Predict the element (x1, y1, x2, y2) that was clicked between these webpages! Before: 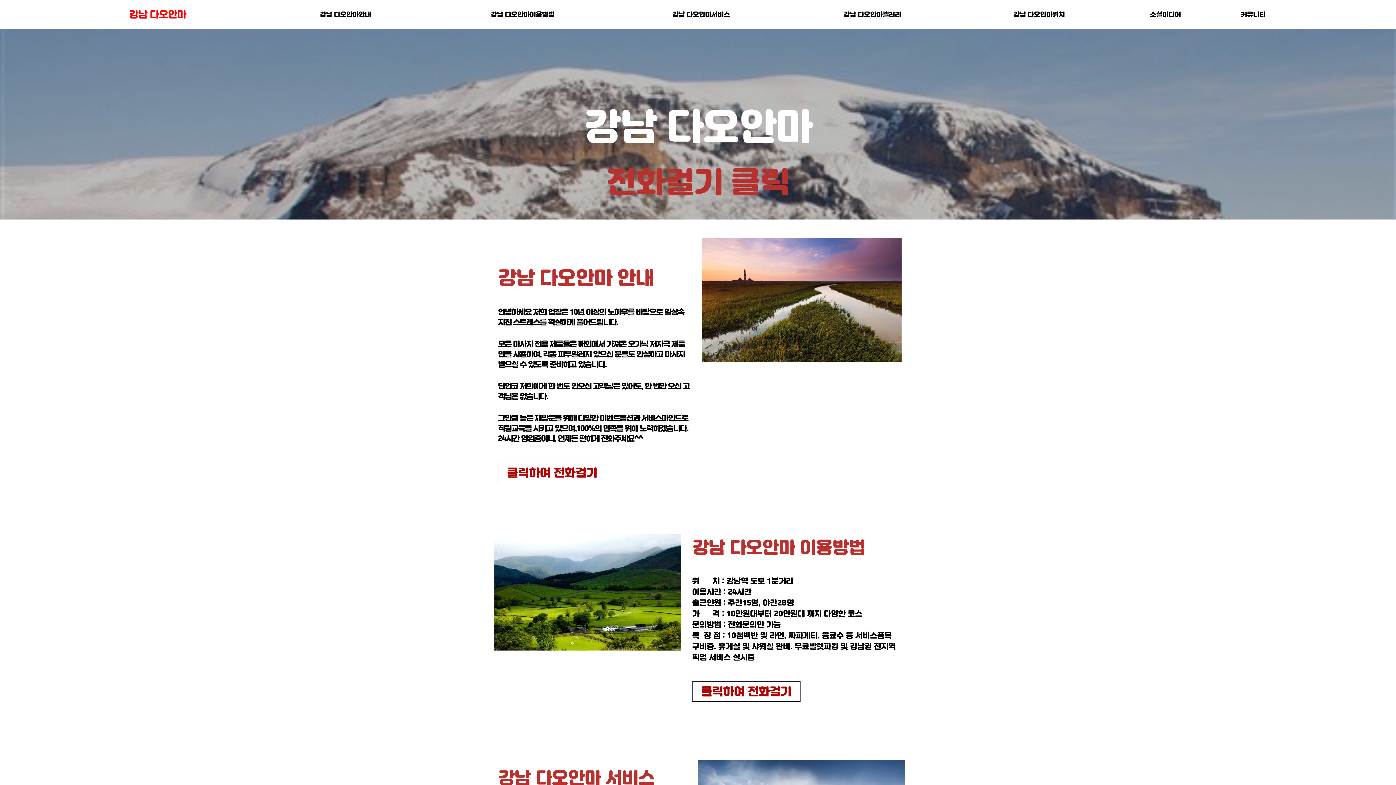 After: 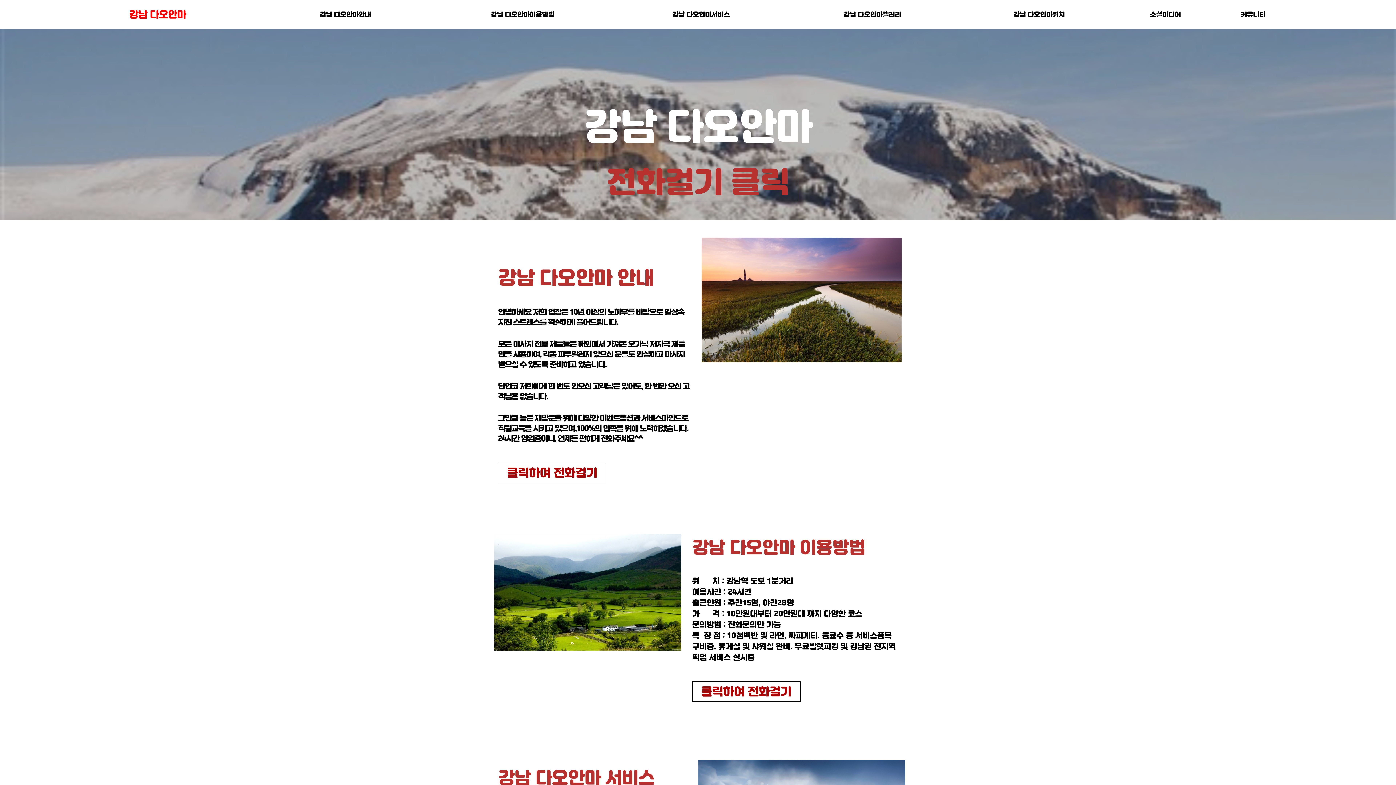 Action: label: 클릭하여 전화걸기 bbox: (692, 681, 800, 702)